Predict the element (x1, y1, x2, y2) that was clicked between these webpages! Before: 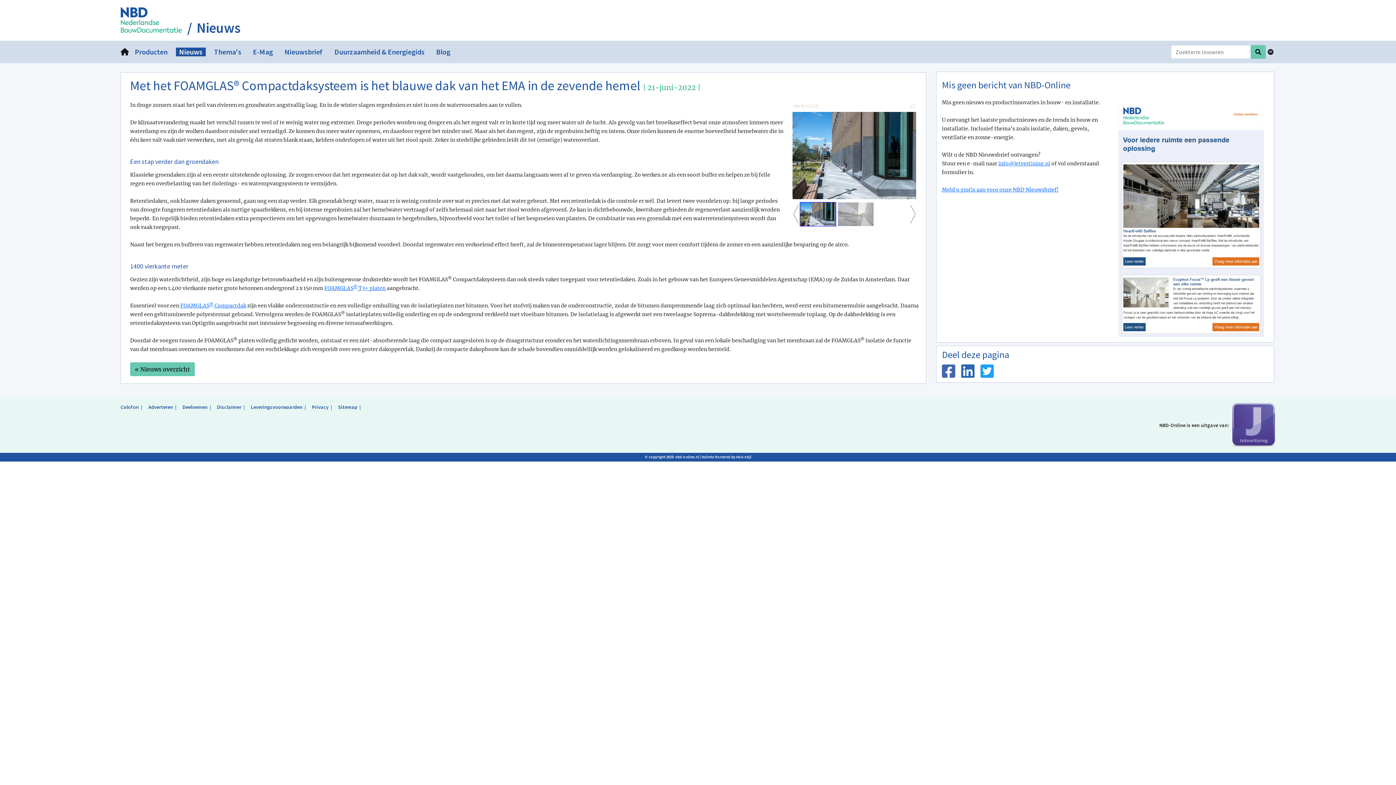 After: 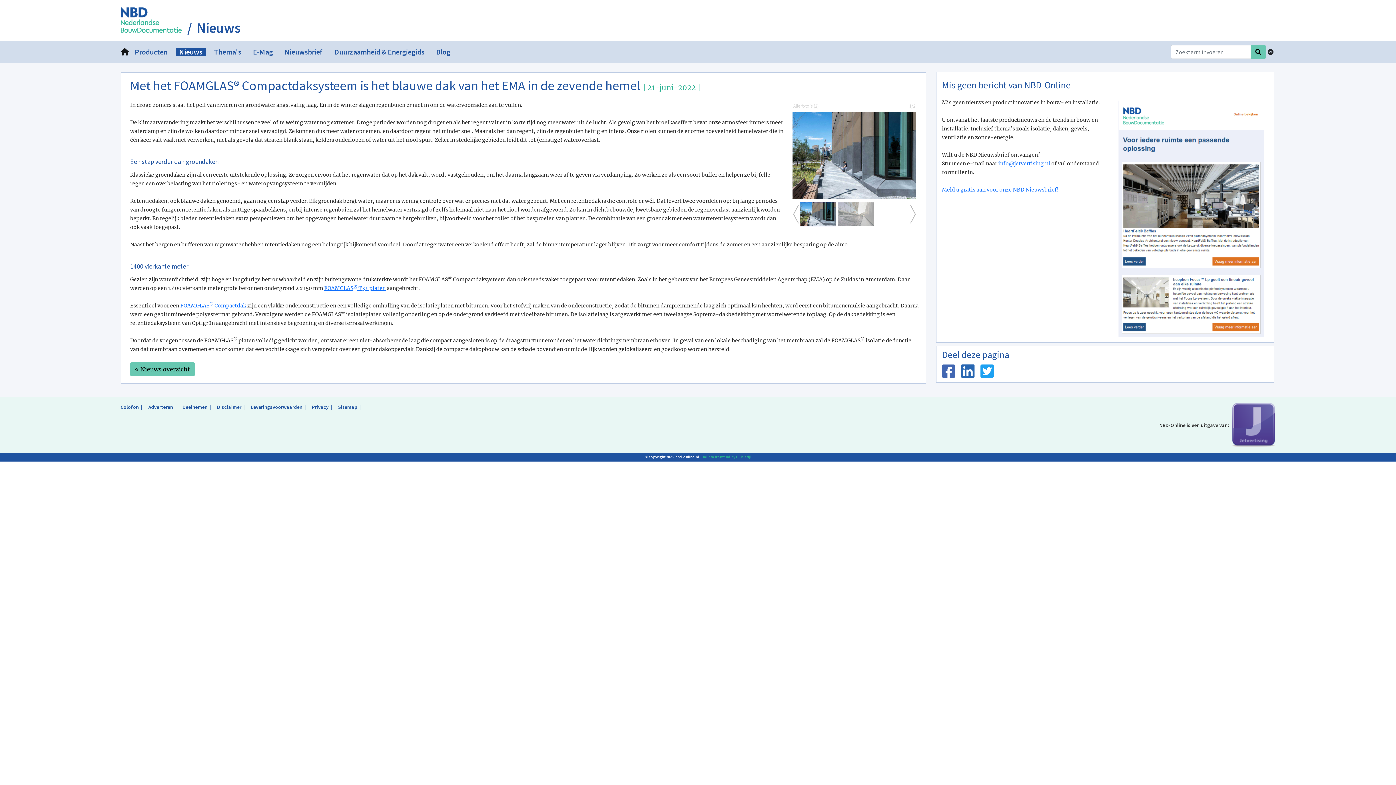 Action: label: Halinta frontend by Huis-stijl bbox: (701, 454, 751, 459)